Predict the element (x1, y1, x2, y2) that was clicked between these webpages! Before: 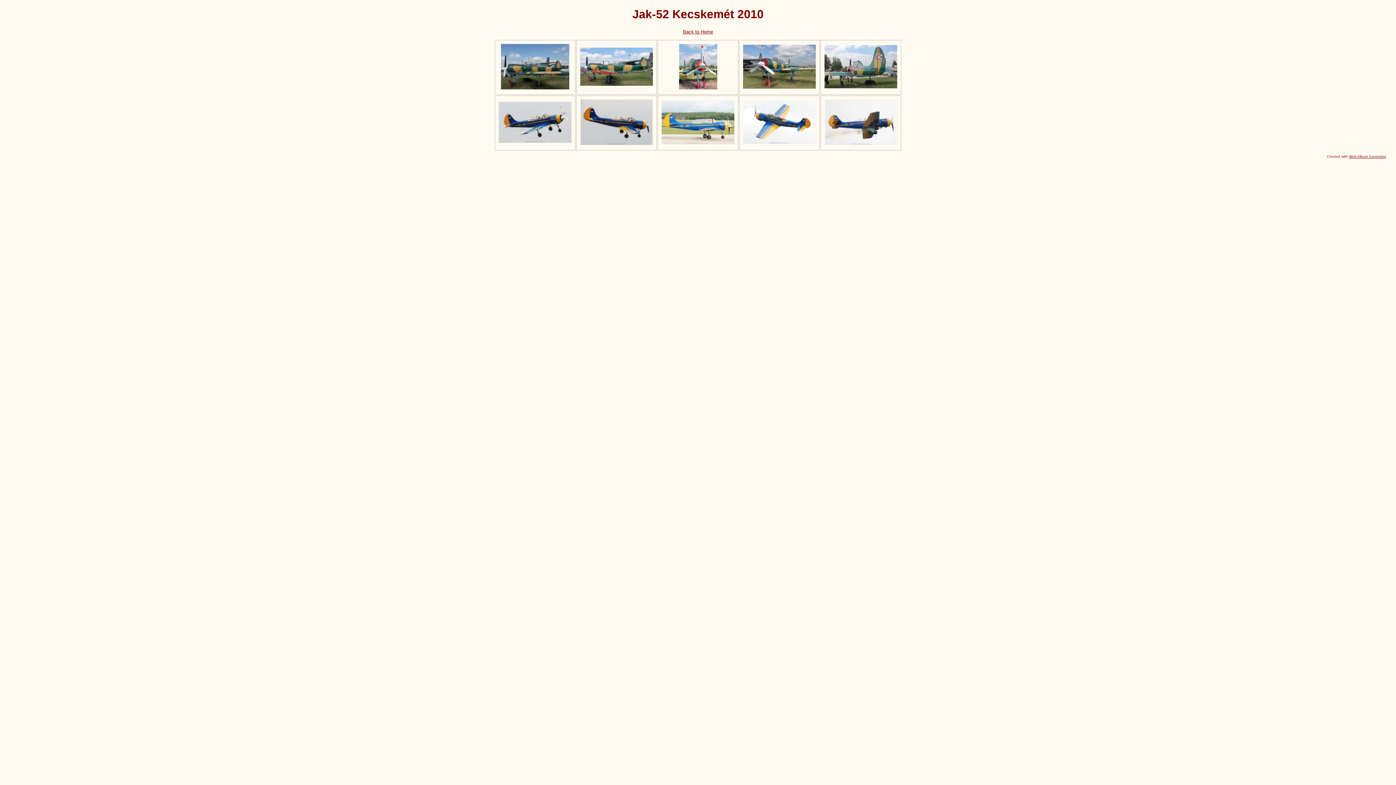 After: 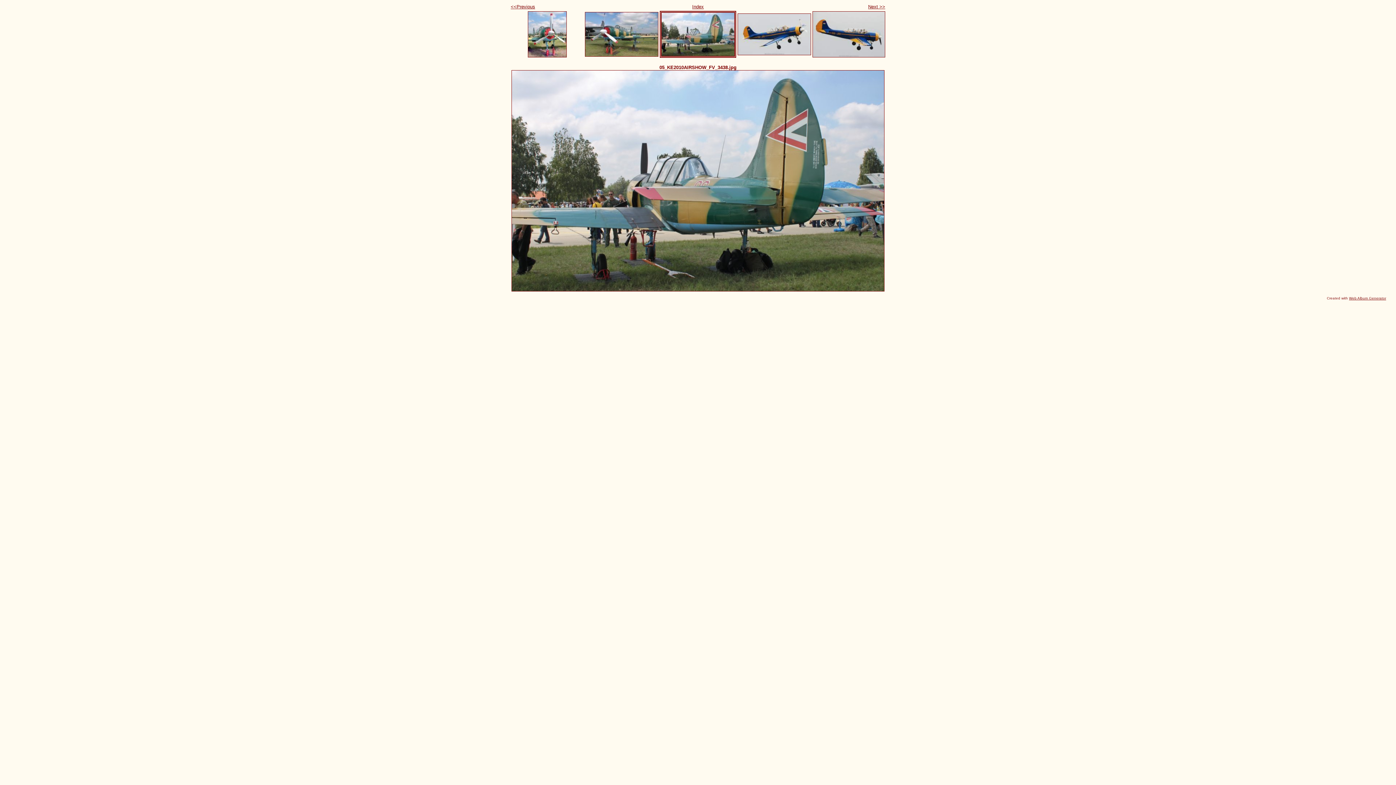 Action: bbox: (824, 83, 897, 89)